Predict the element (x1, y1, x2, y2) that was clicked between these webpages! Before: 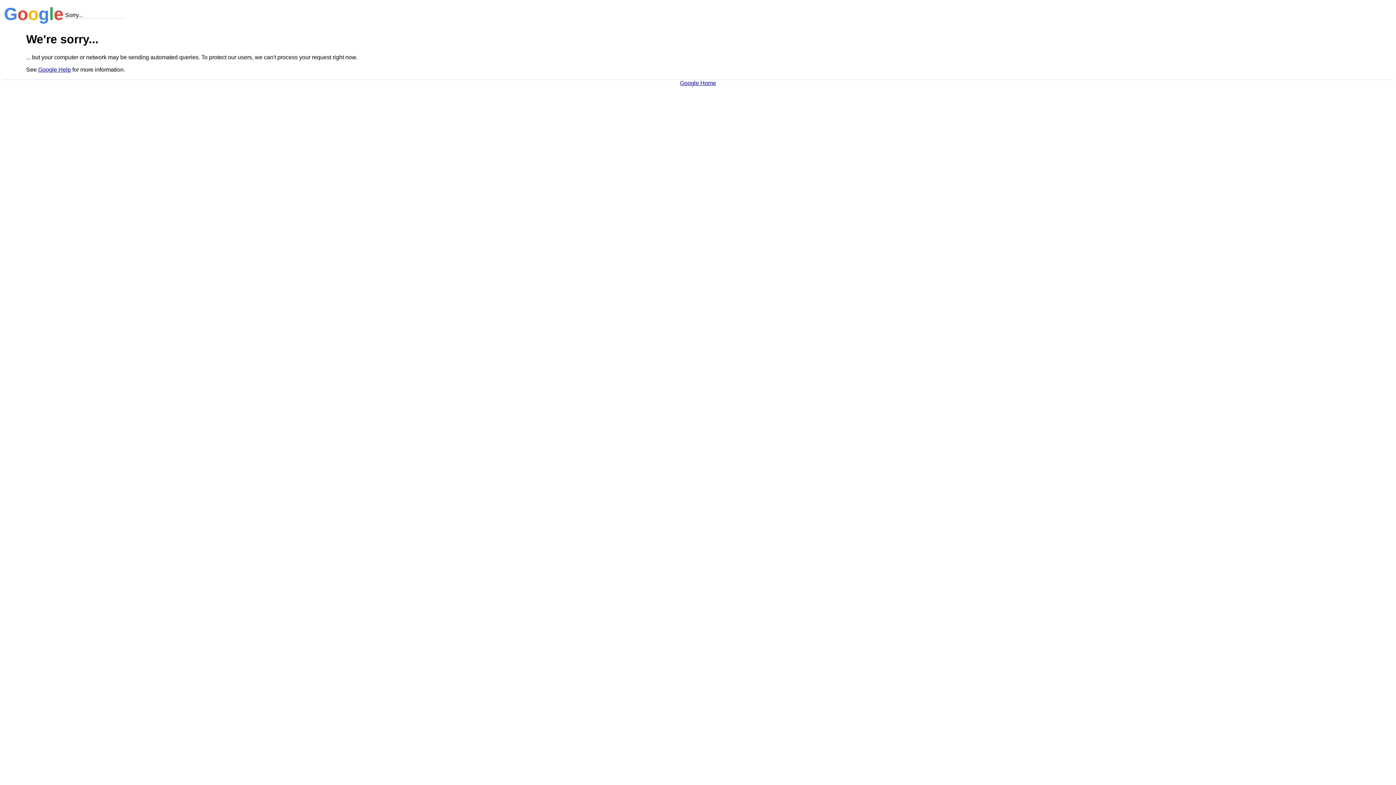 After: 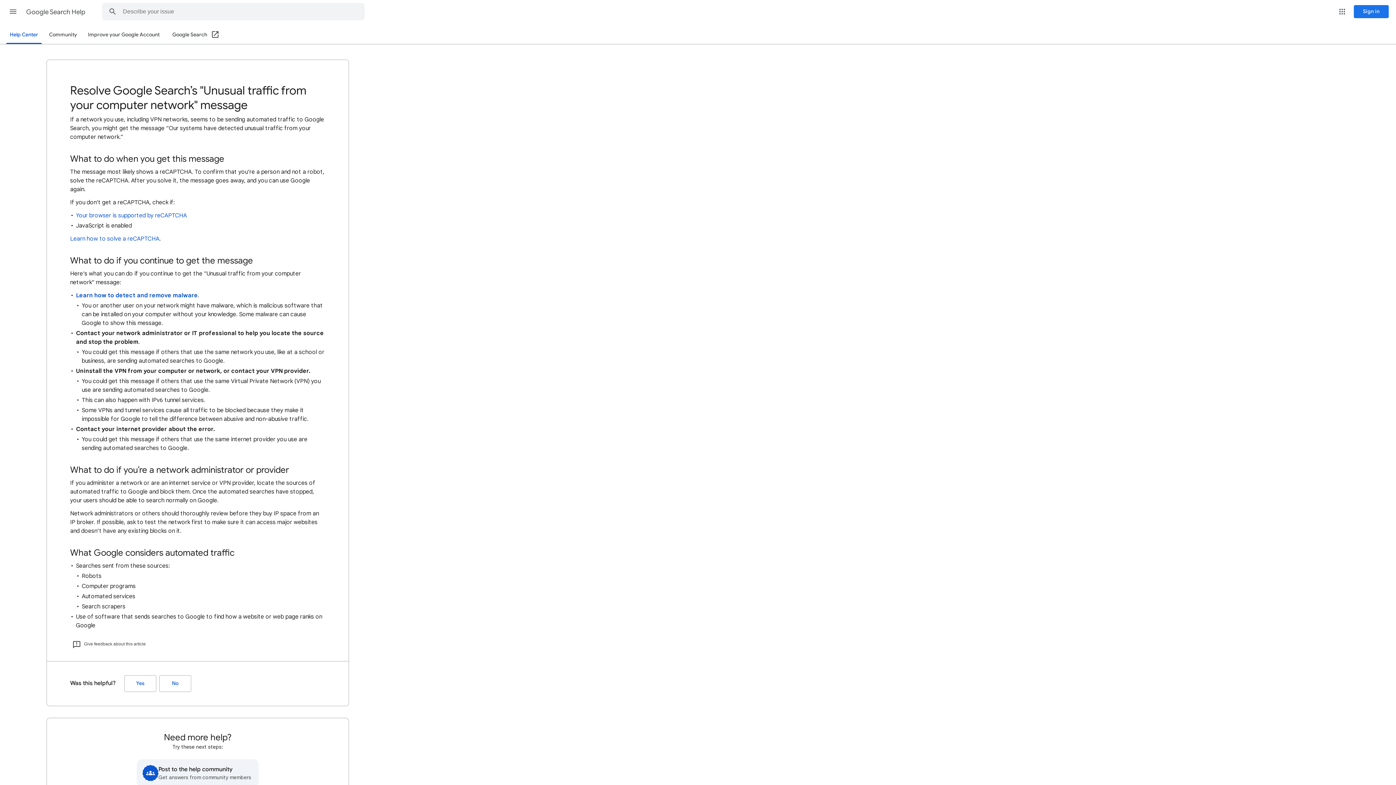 Action: label: Google Help bbox: (38, 66, 70, 72)